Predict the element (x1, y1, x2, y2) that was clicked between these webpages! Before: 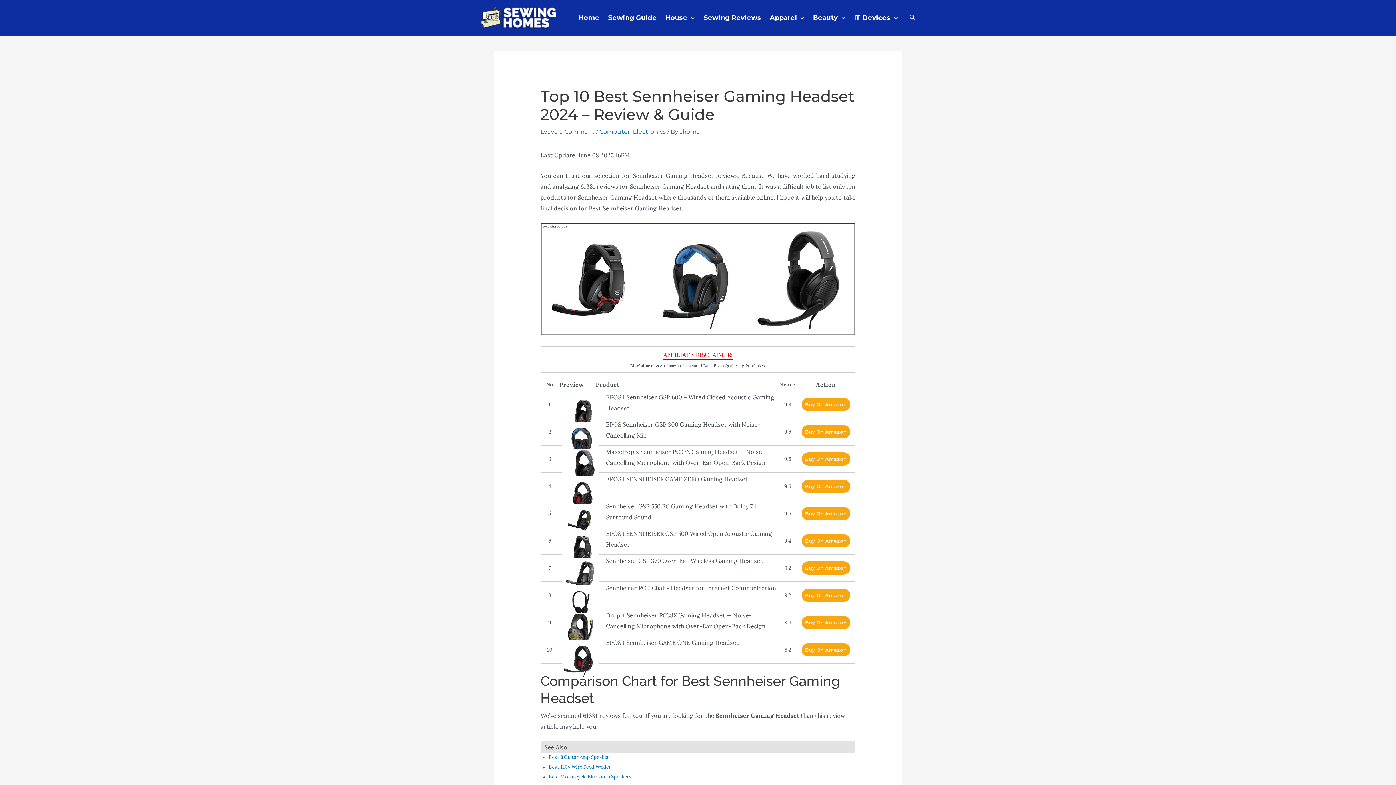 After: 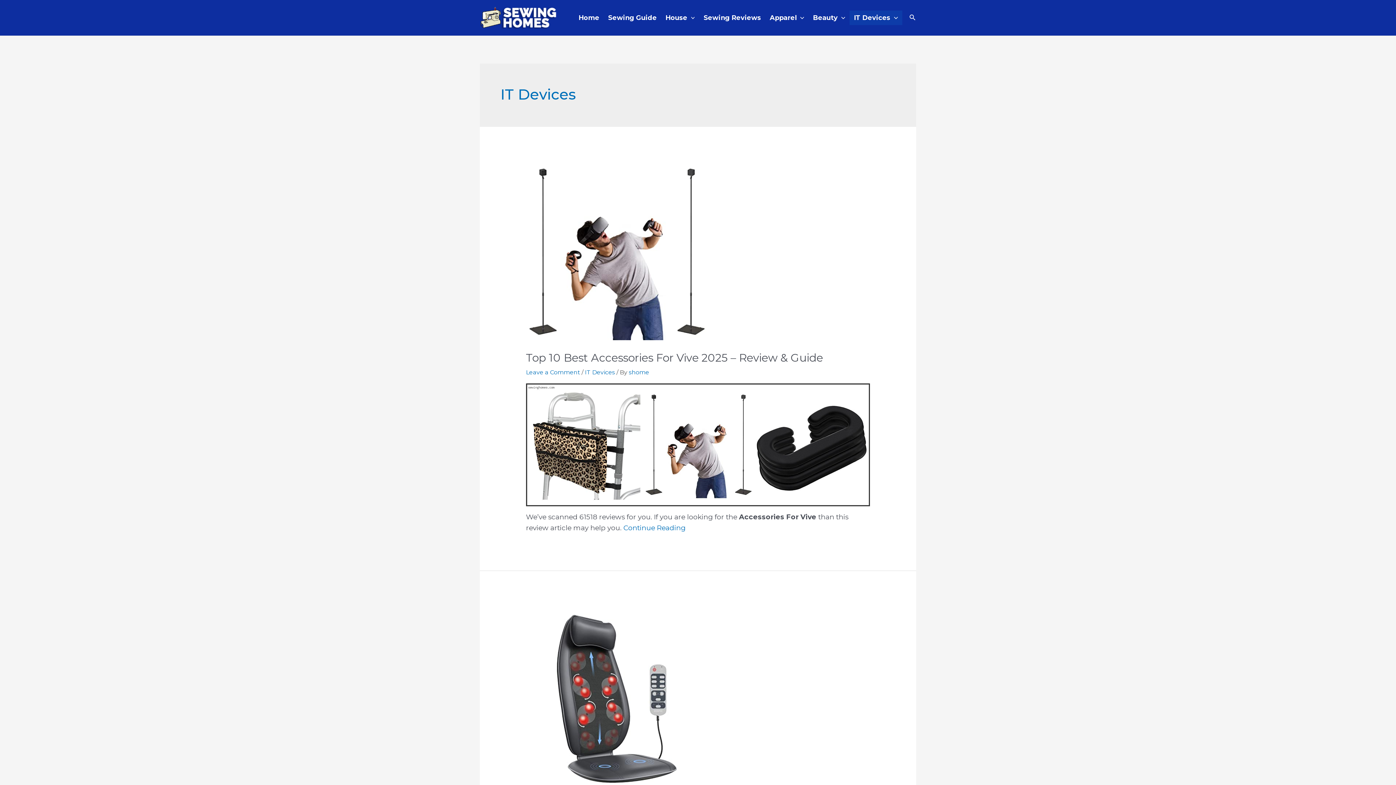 Action: bbox: (849, 10, 902, 25) label: IT Devices